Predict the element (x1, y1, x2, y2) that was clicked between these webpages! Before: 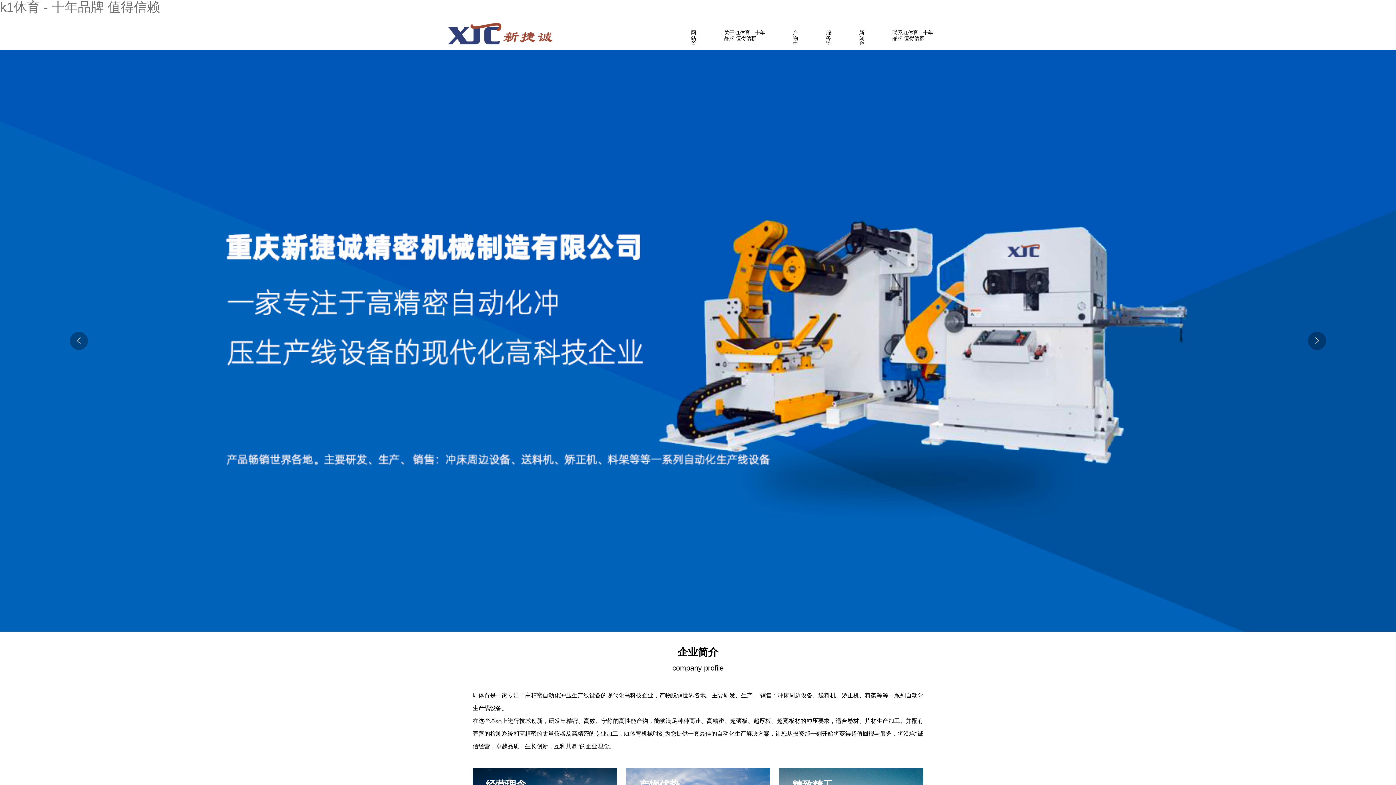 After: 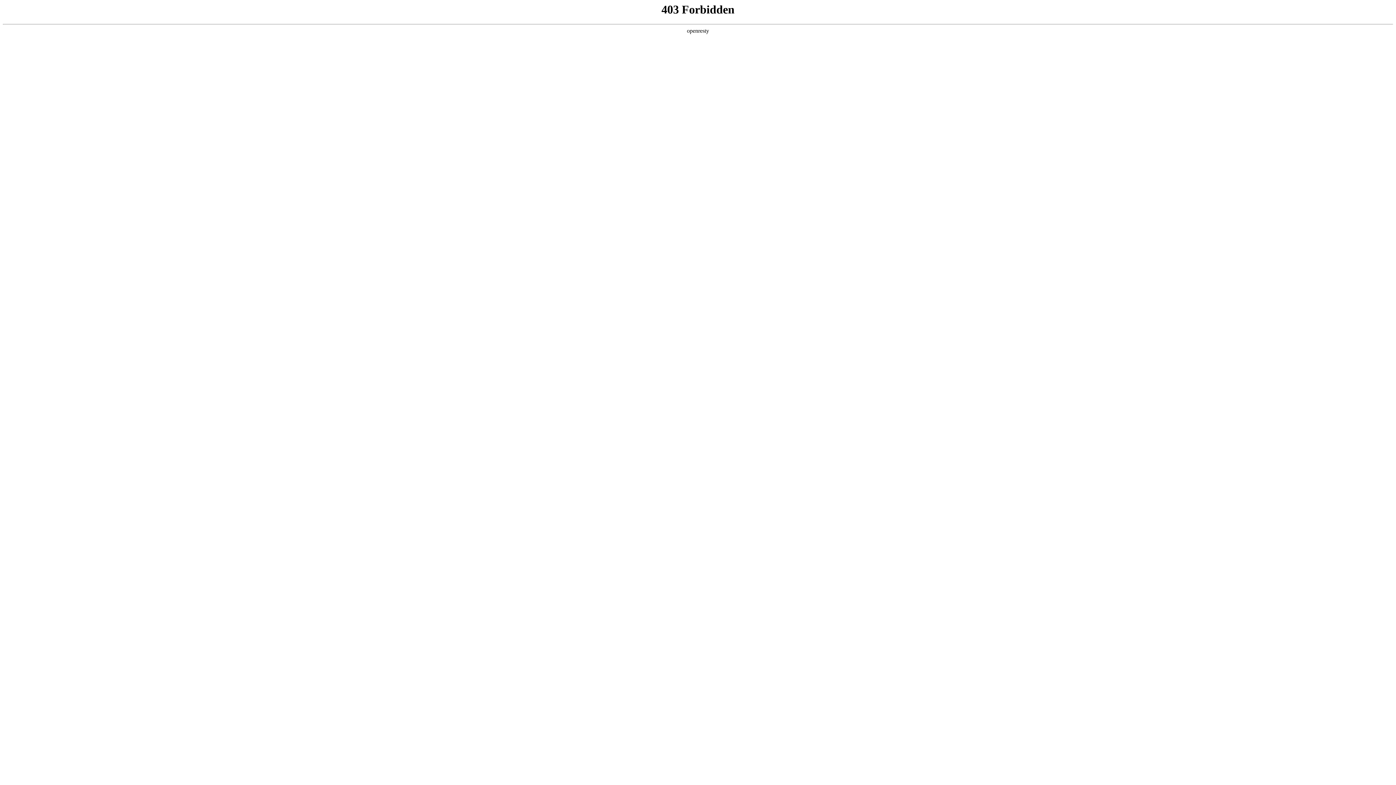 Action: label: k1体育 - 十年品牌 值得信赖 bbox: (0, 0, 160, 14)